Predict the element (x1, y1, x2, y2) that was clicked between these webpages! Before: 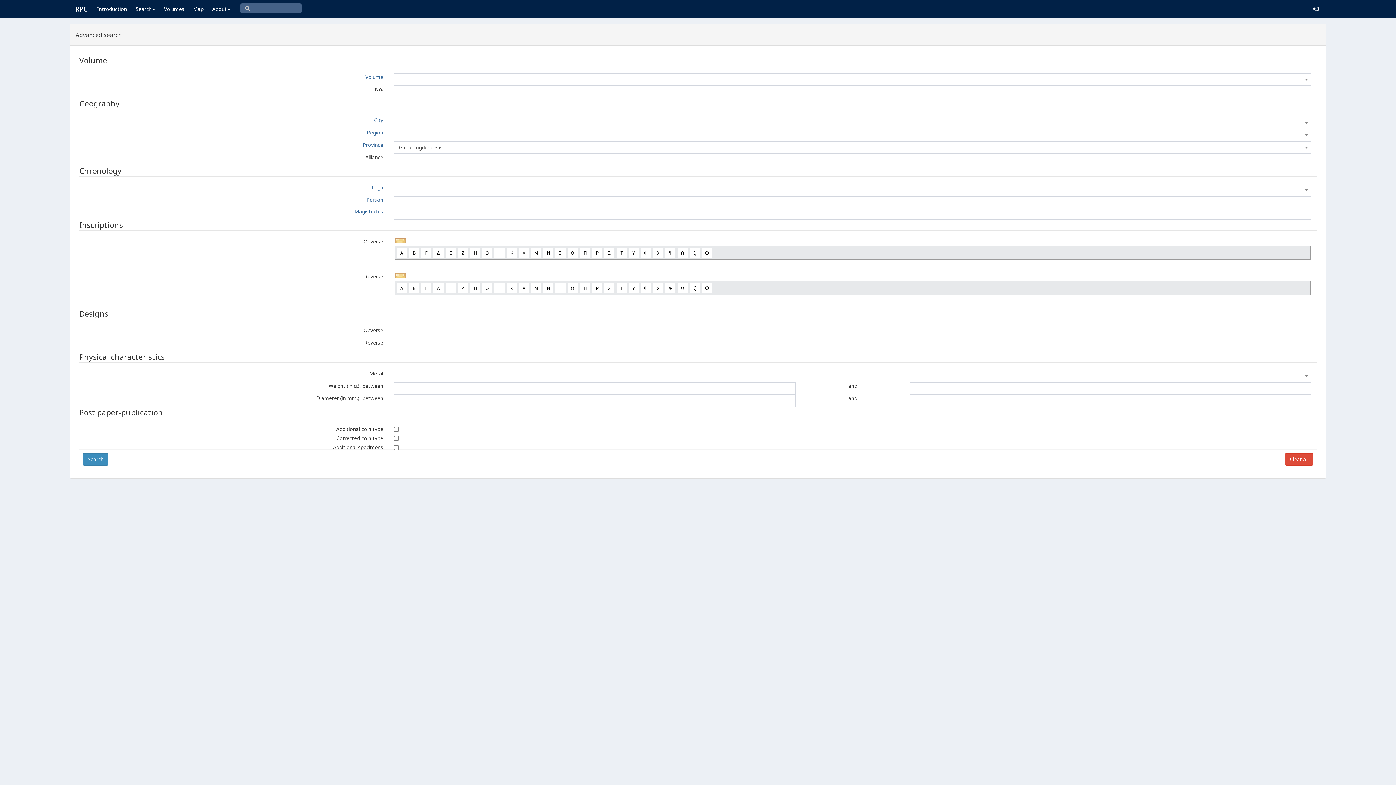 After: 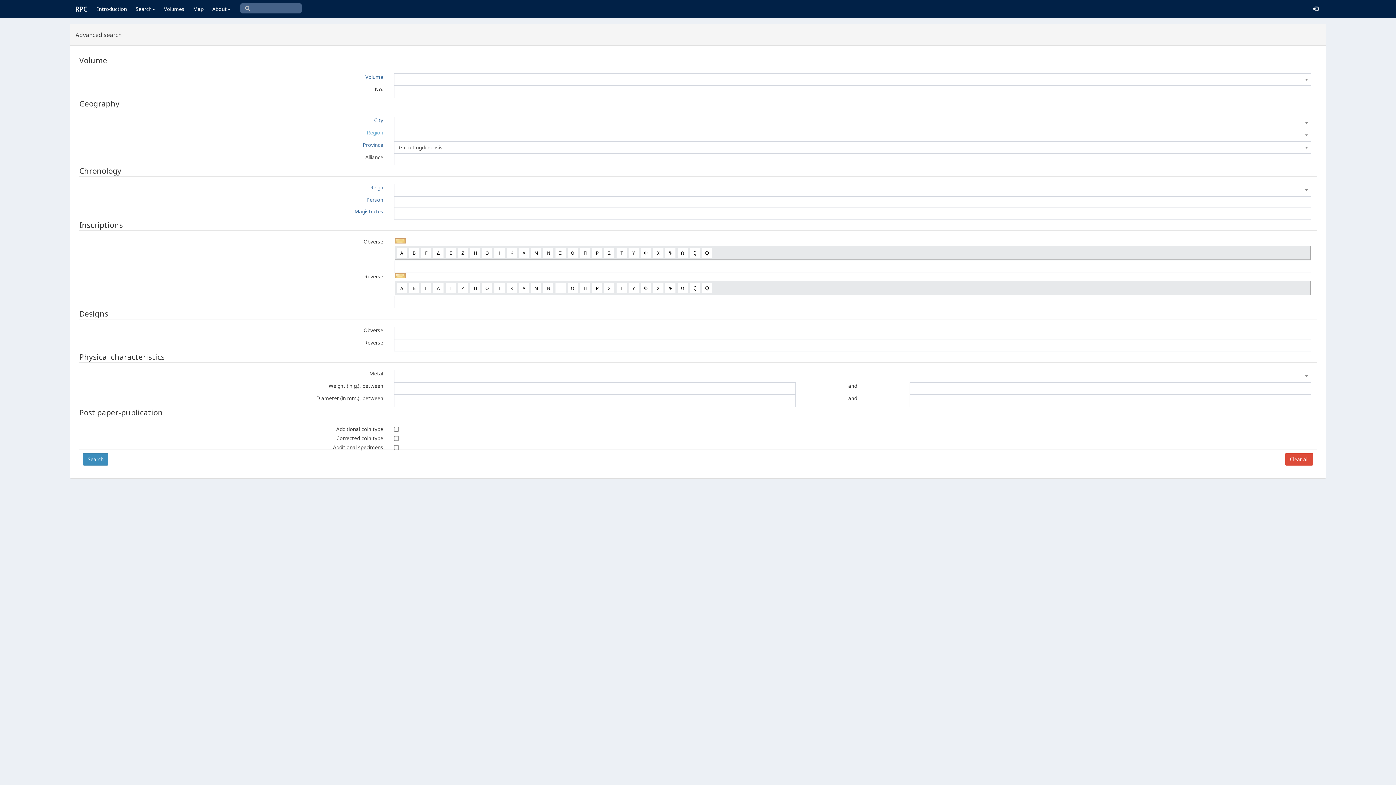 Action: label: Region bbox: (366, 129, 383, 136)